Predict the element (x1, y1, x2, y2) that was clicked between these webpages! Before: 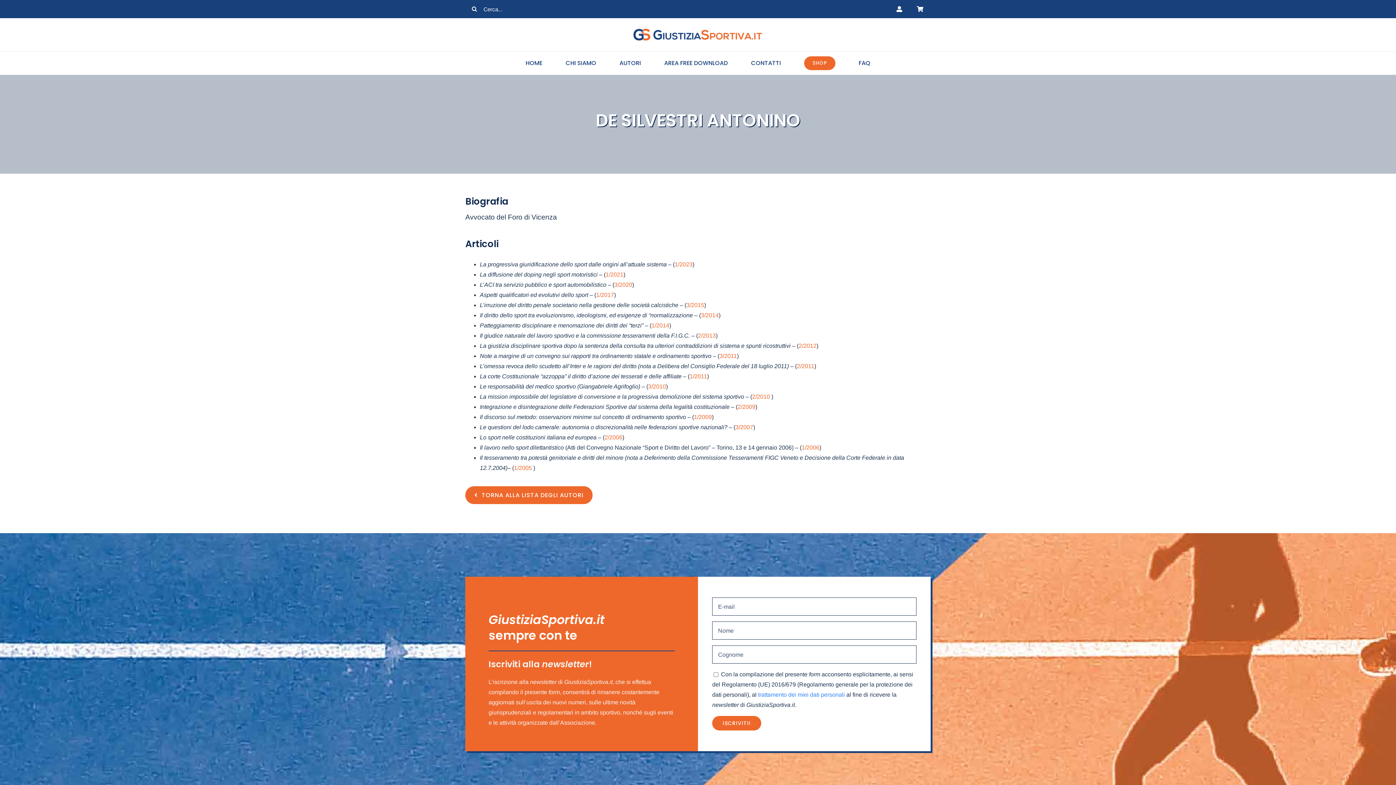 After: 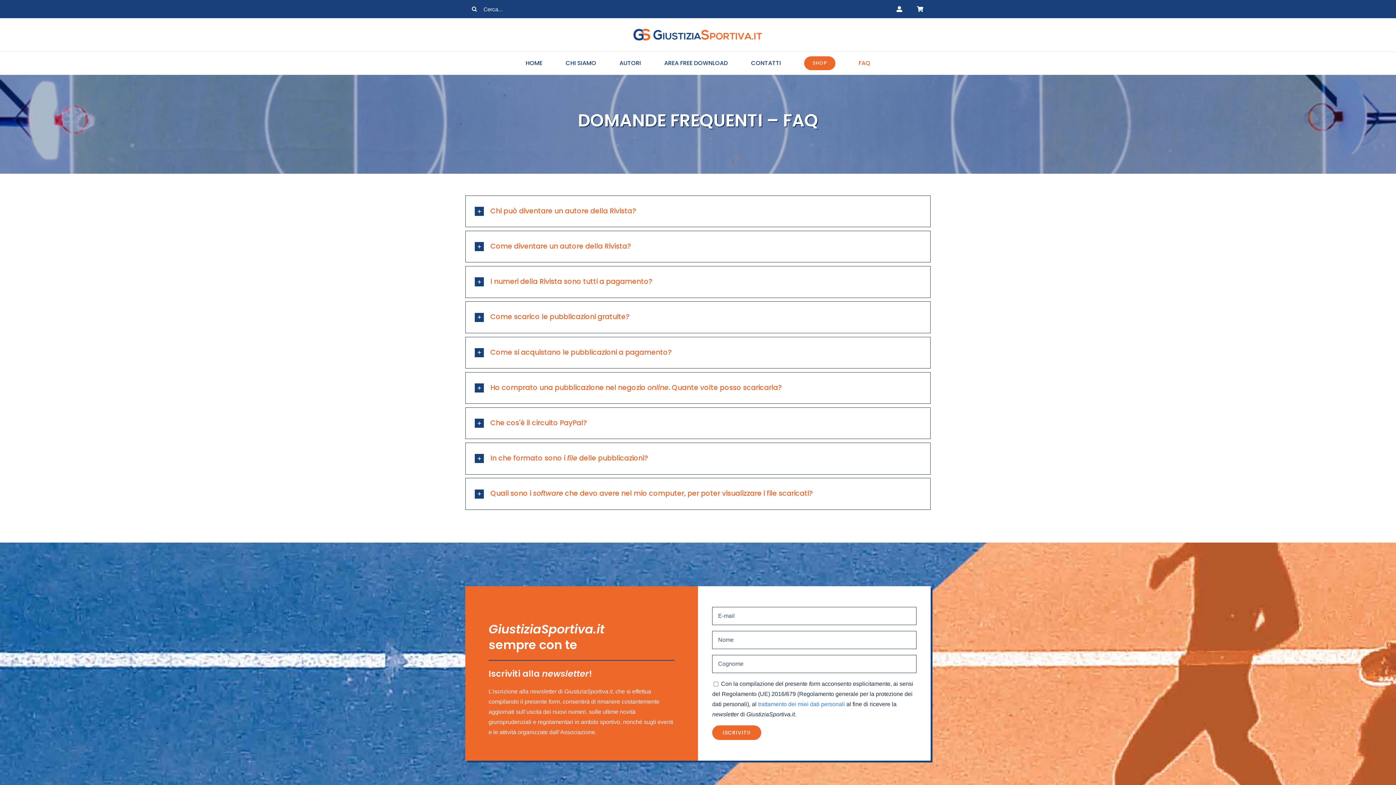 Action: label: FAQ bbox: (858, 51, 870, 74)